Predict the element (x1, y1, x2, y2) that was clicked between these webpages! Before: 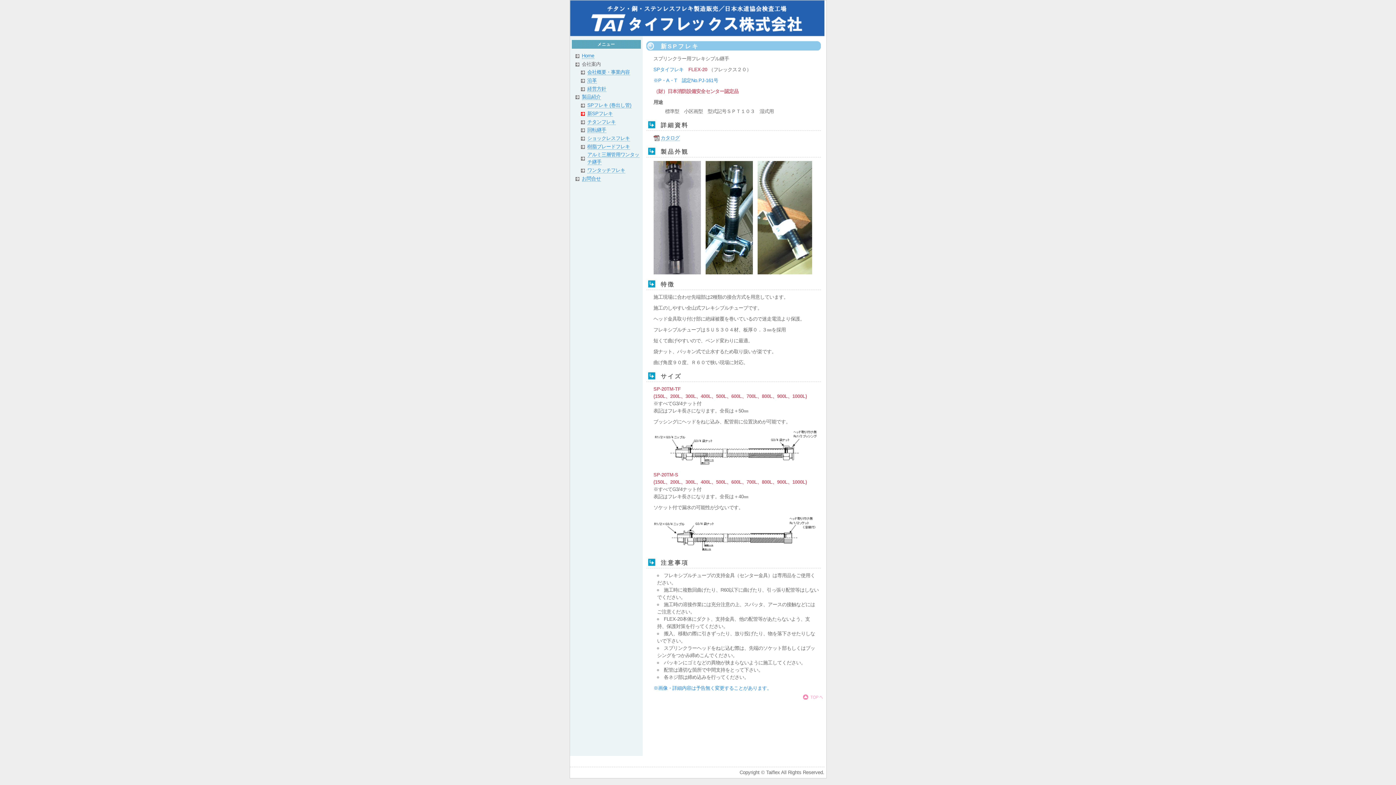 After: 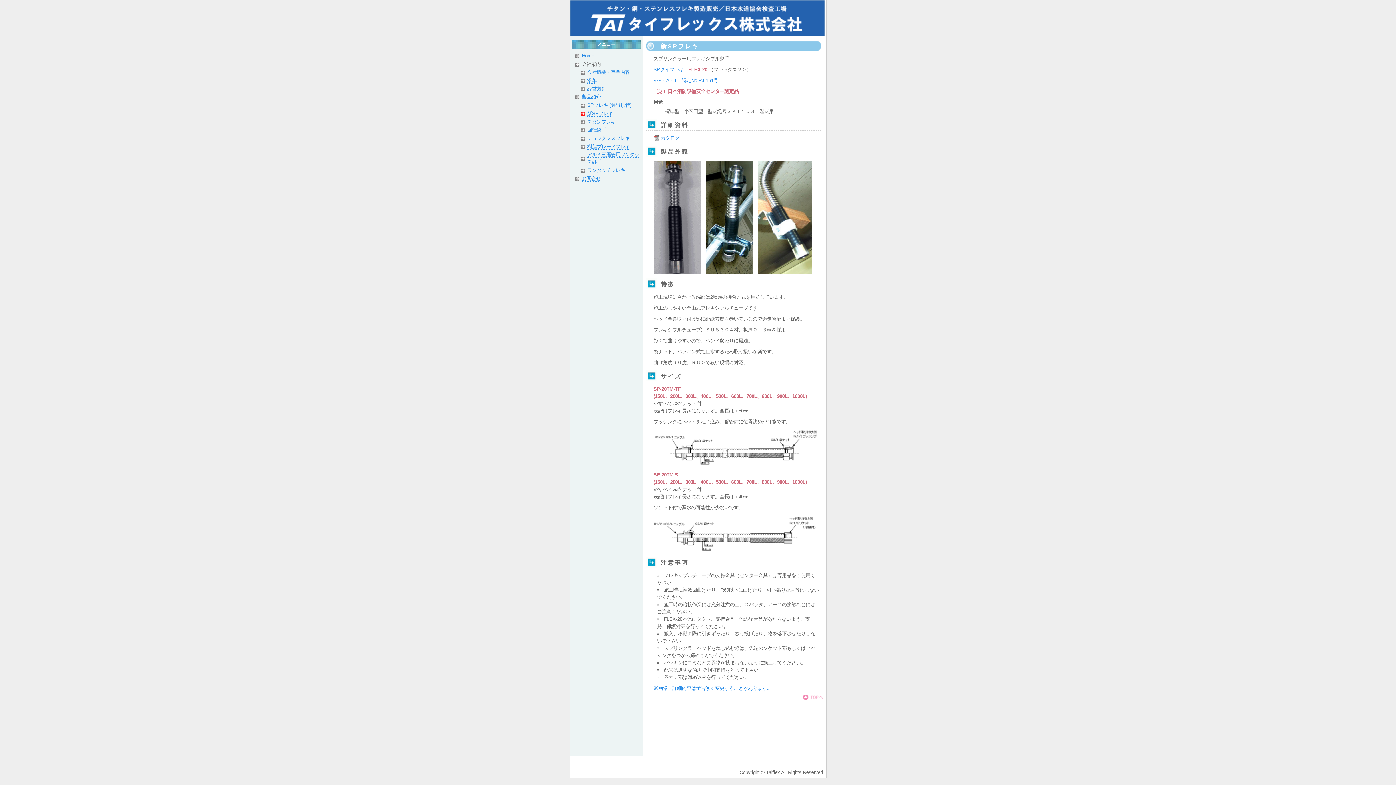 Action: bbox: (803, 695, 822, 701)